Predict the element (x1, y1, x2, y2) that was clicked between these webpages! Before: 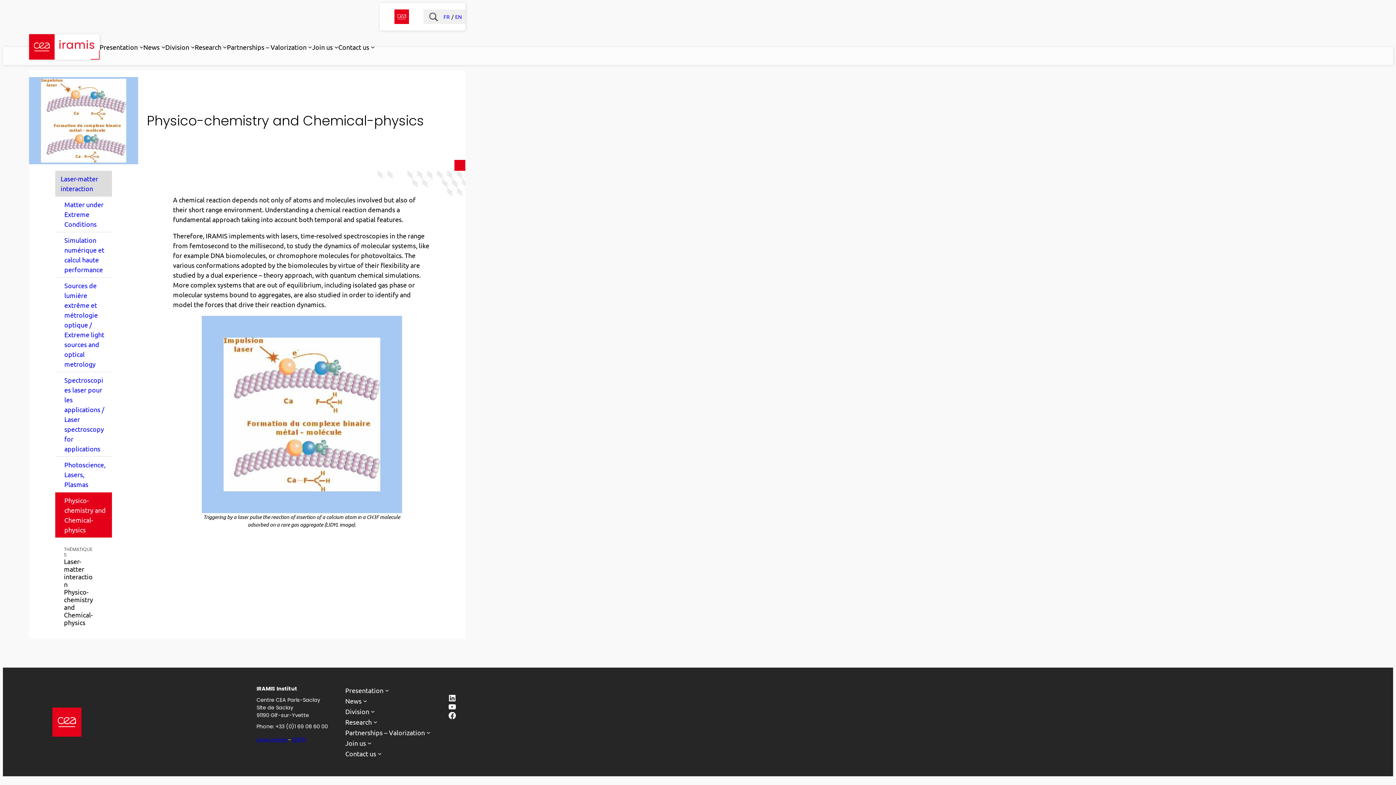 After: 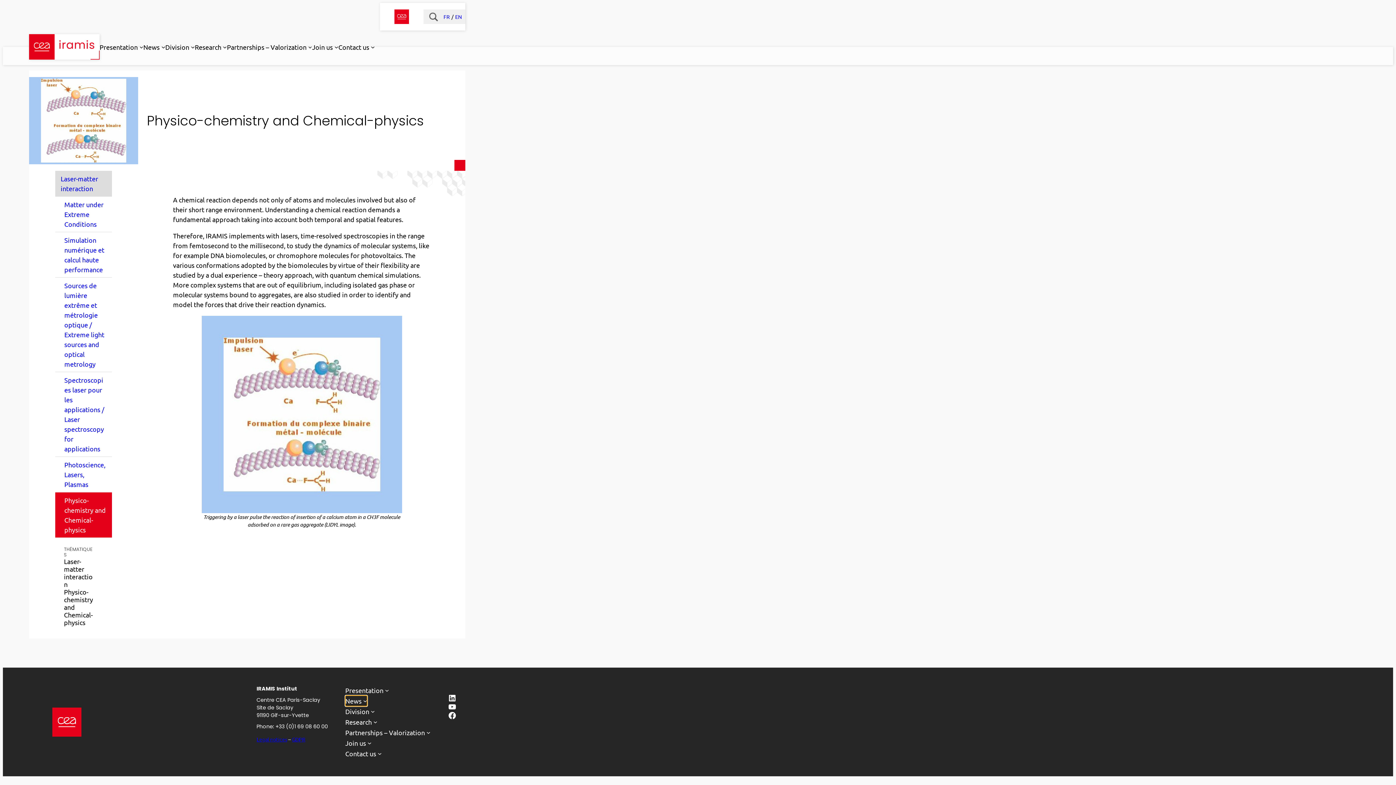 Action: label: News submenu bbox: (345, 696, 367, 706)